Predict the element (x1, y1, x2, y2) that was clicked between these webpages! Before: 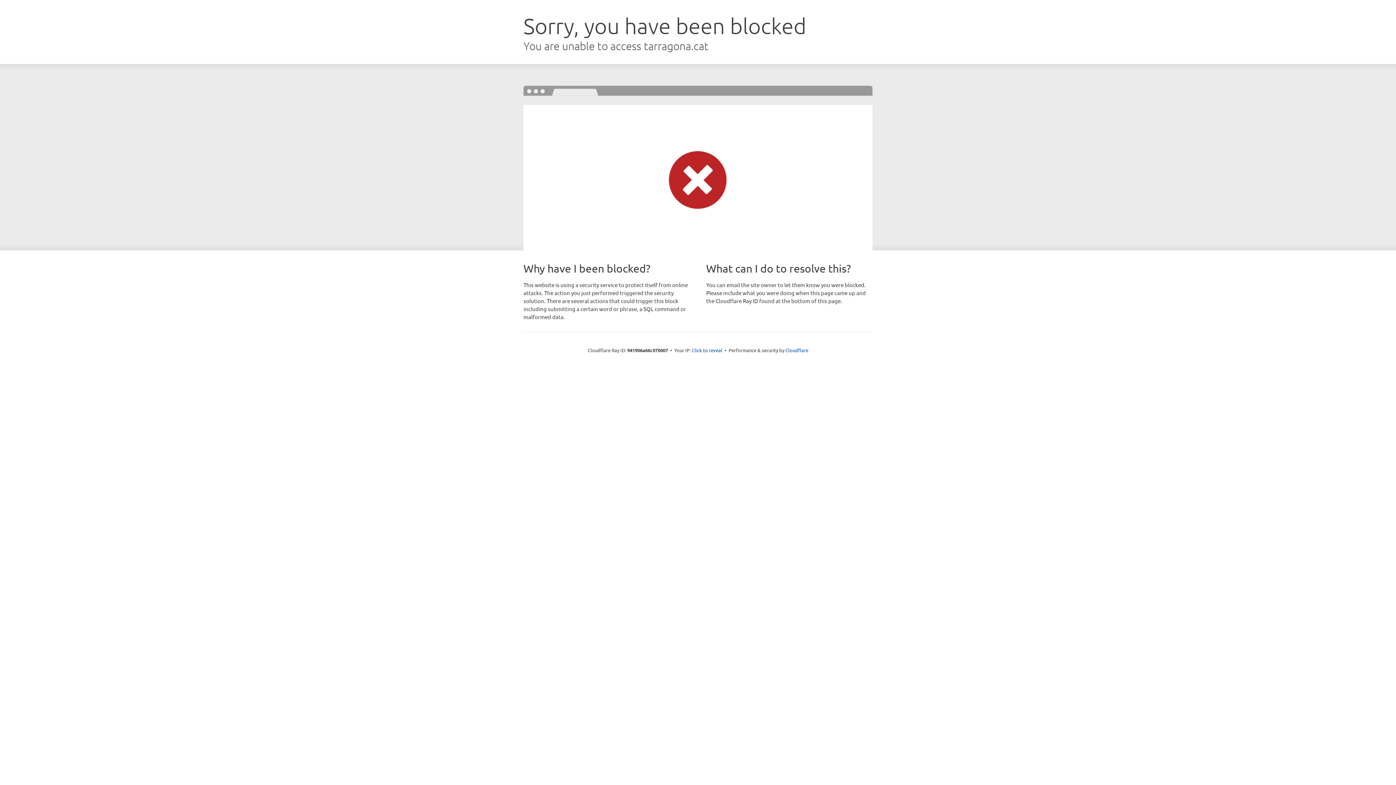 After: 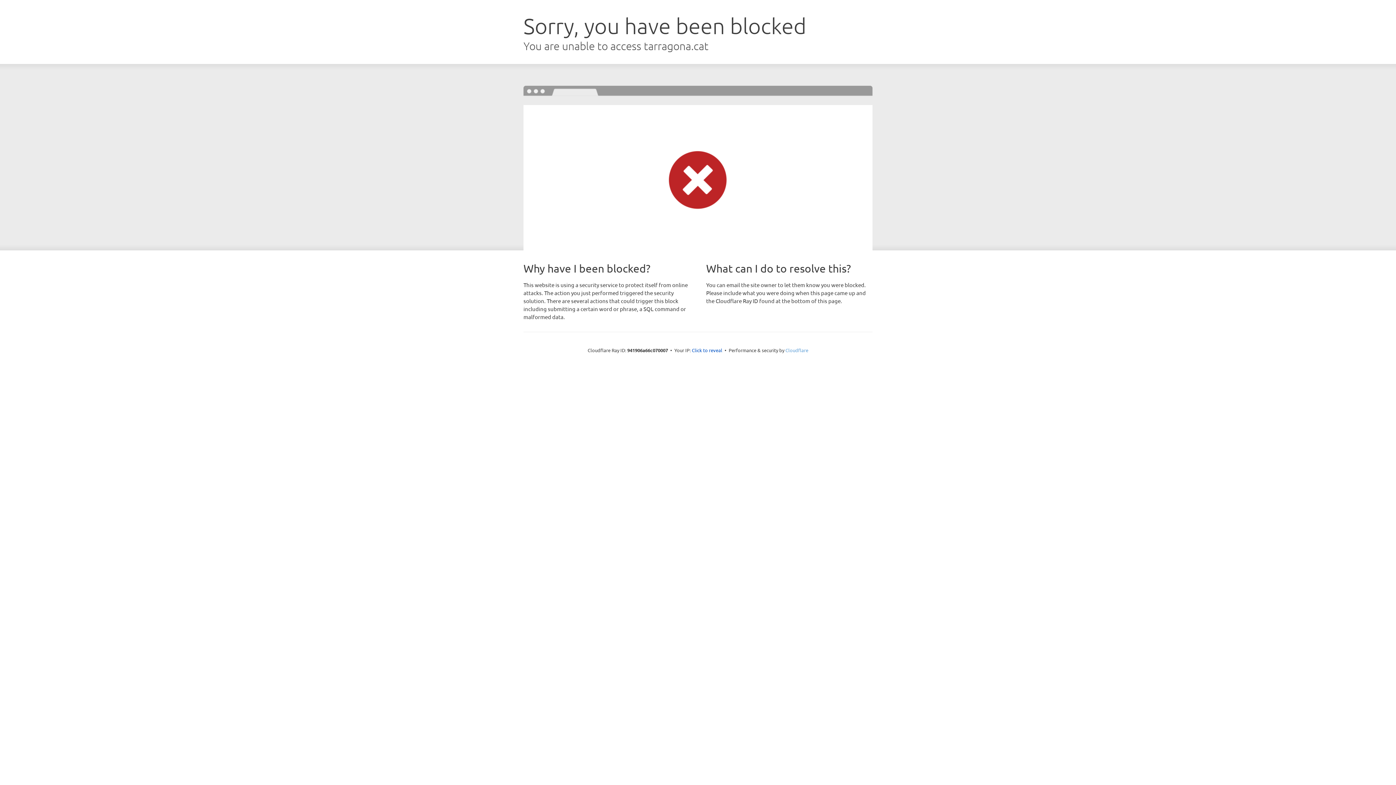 Action: bbox: (785, 347, 808, 353) label: Cloudflare